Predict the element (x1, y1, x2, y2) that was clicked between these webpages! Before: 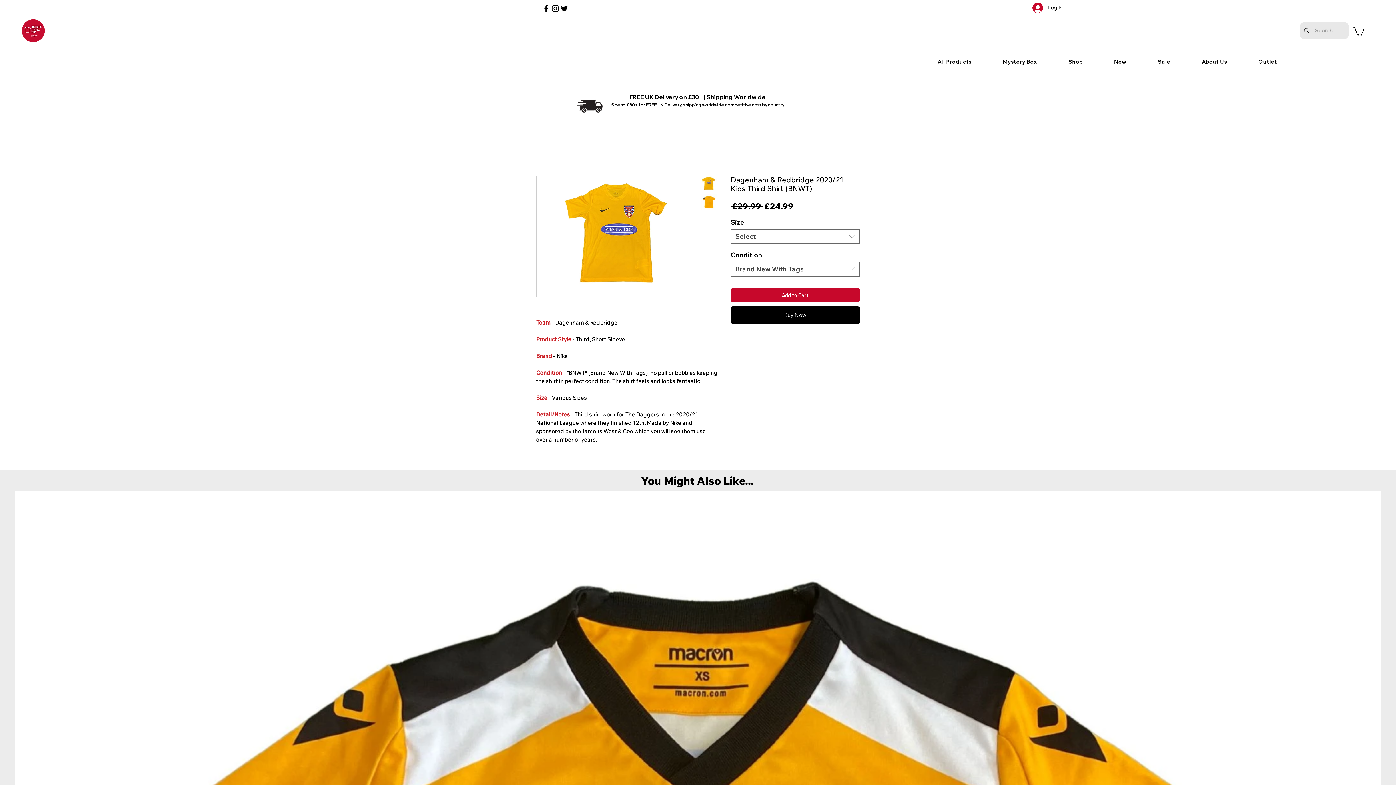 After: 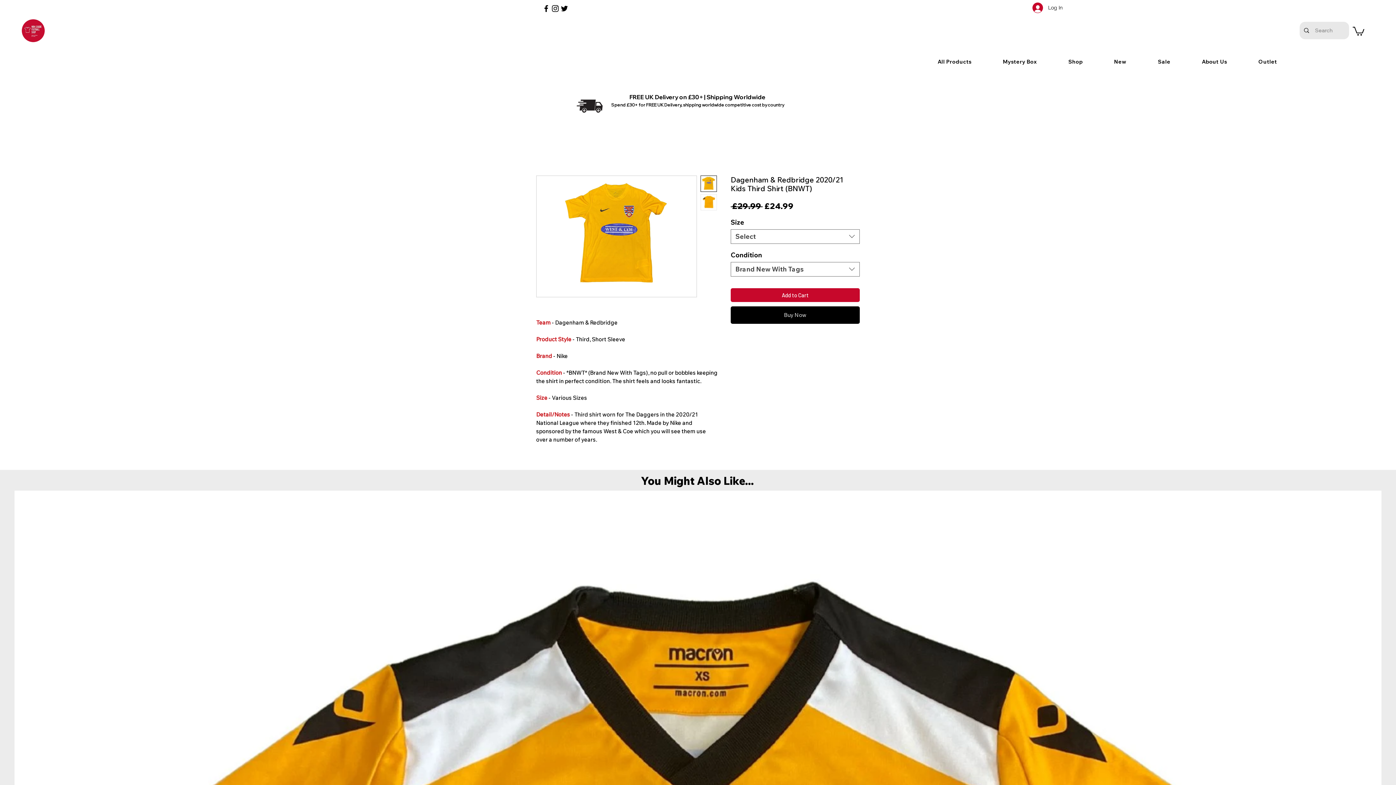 Action: bbox: (560, 4, 569, 13) label: Twitter